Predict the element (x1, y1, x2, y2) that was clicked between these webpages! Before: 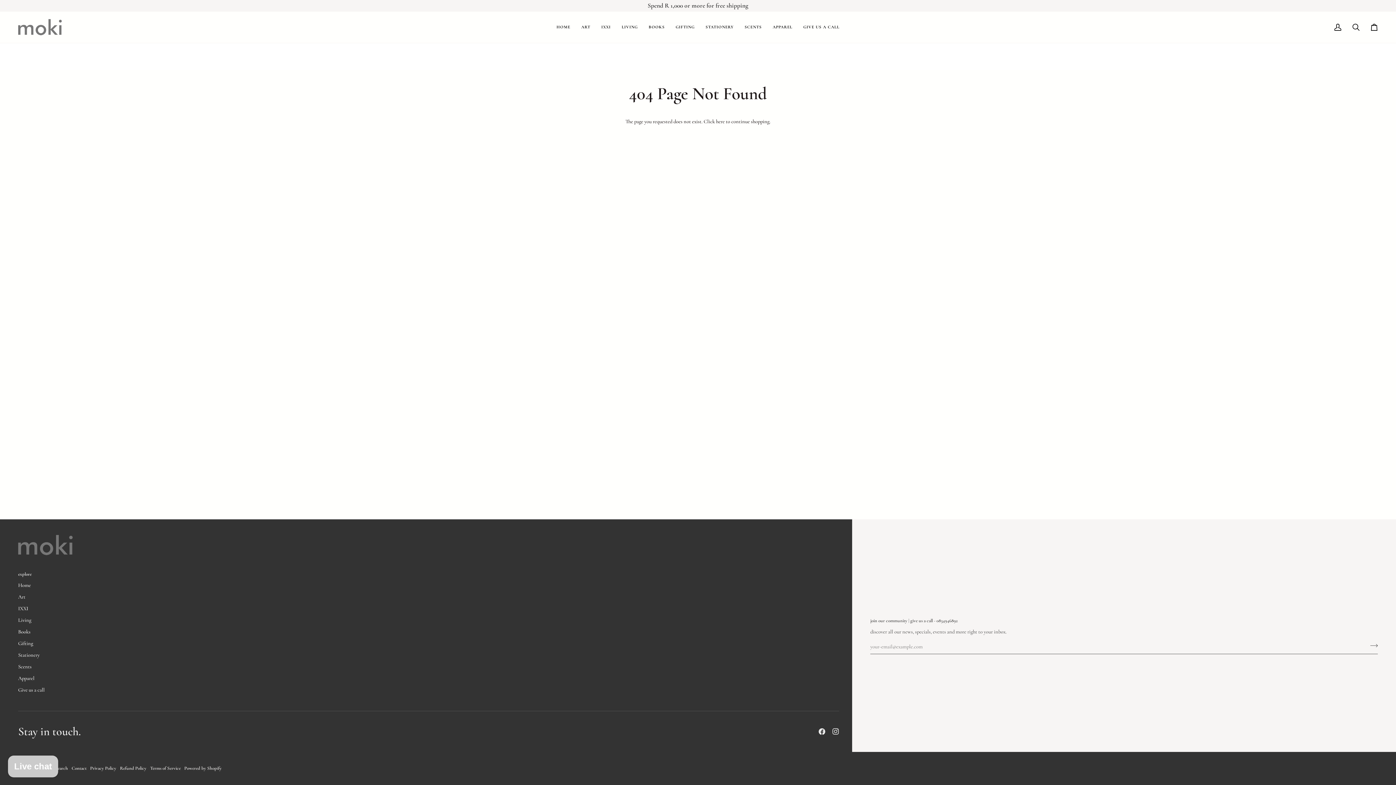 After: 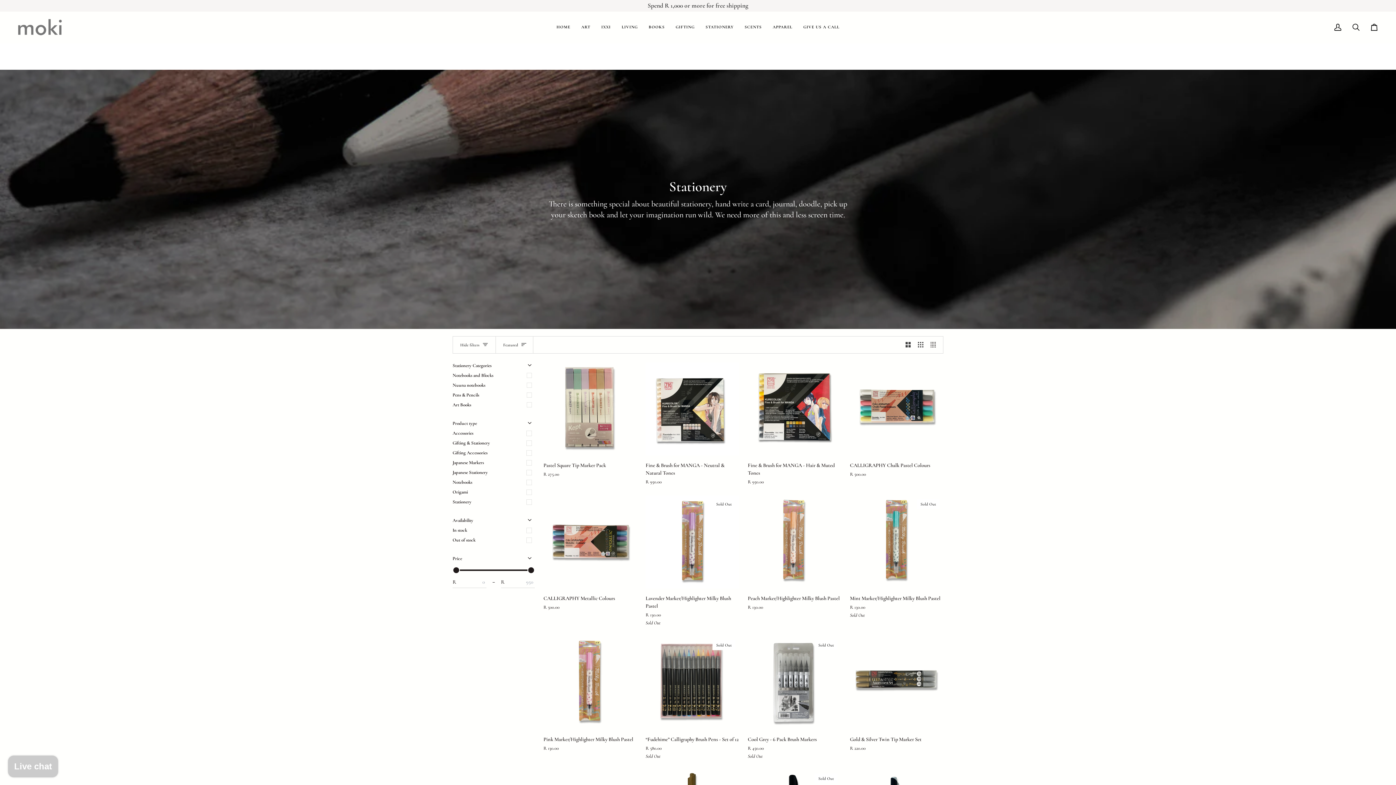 Action: label: STATIONERY bbox: (700, 11, 739, 42)